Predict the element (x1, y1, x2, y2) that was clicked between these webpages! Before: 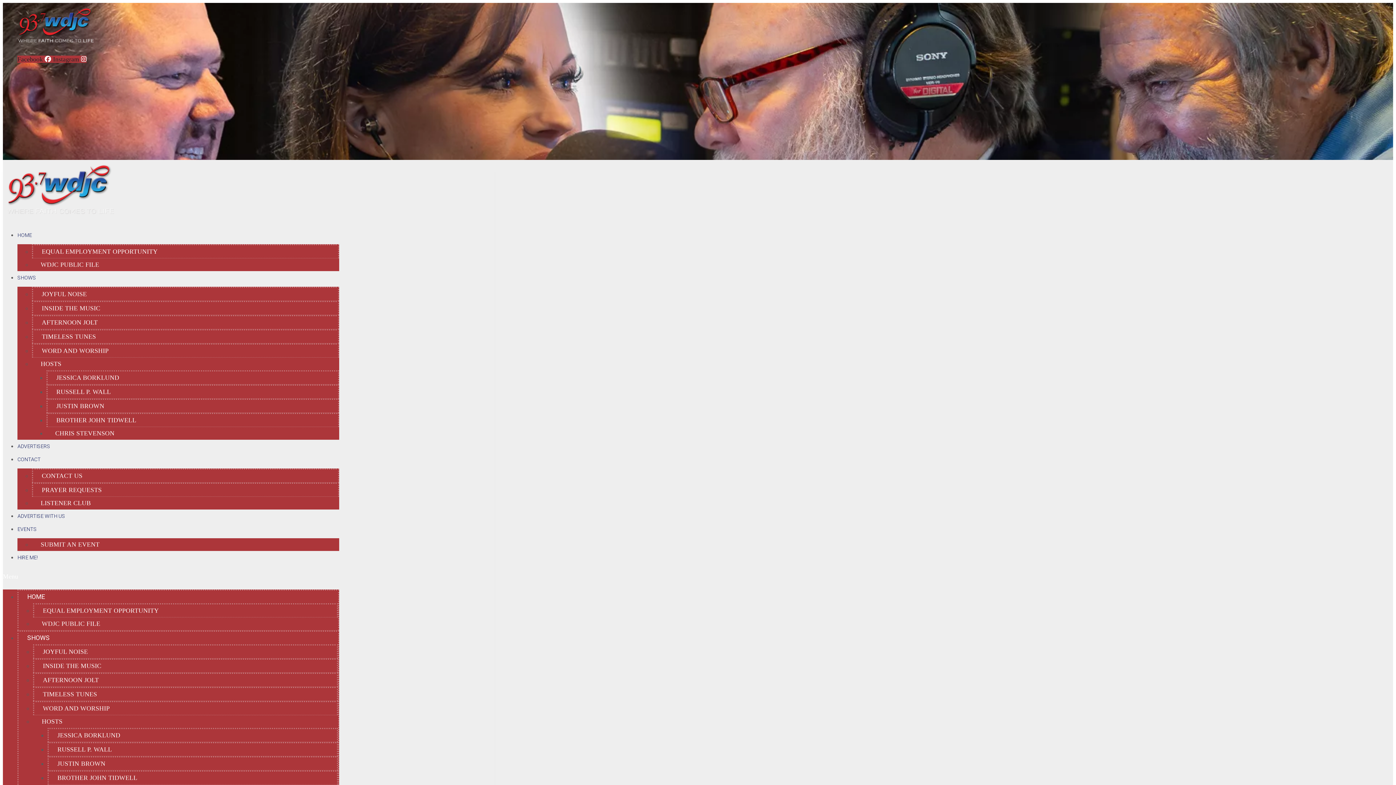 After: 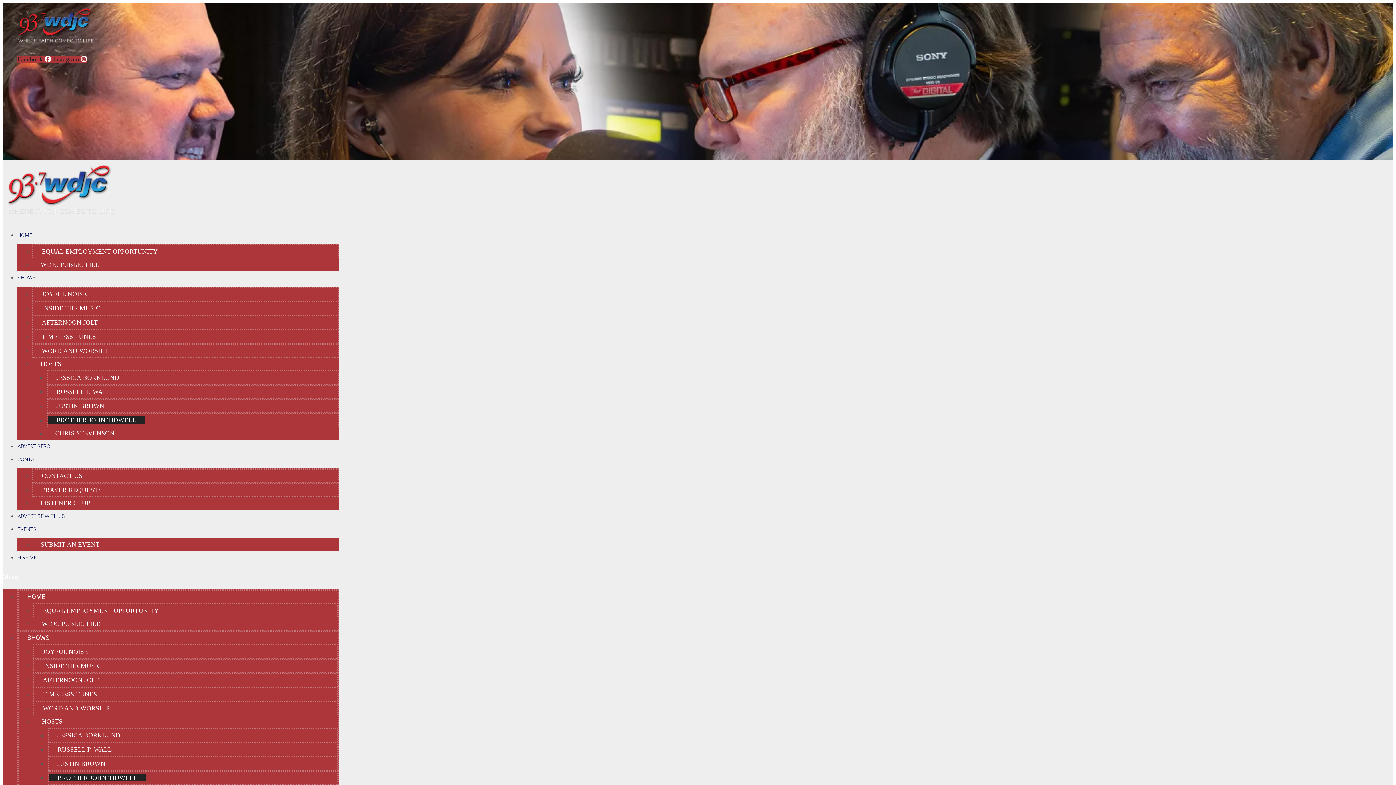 Action: bbox: (47, 416, 145, 423) label: BROTHER JOHN TIDWELL